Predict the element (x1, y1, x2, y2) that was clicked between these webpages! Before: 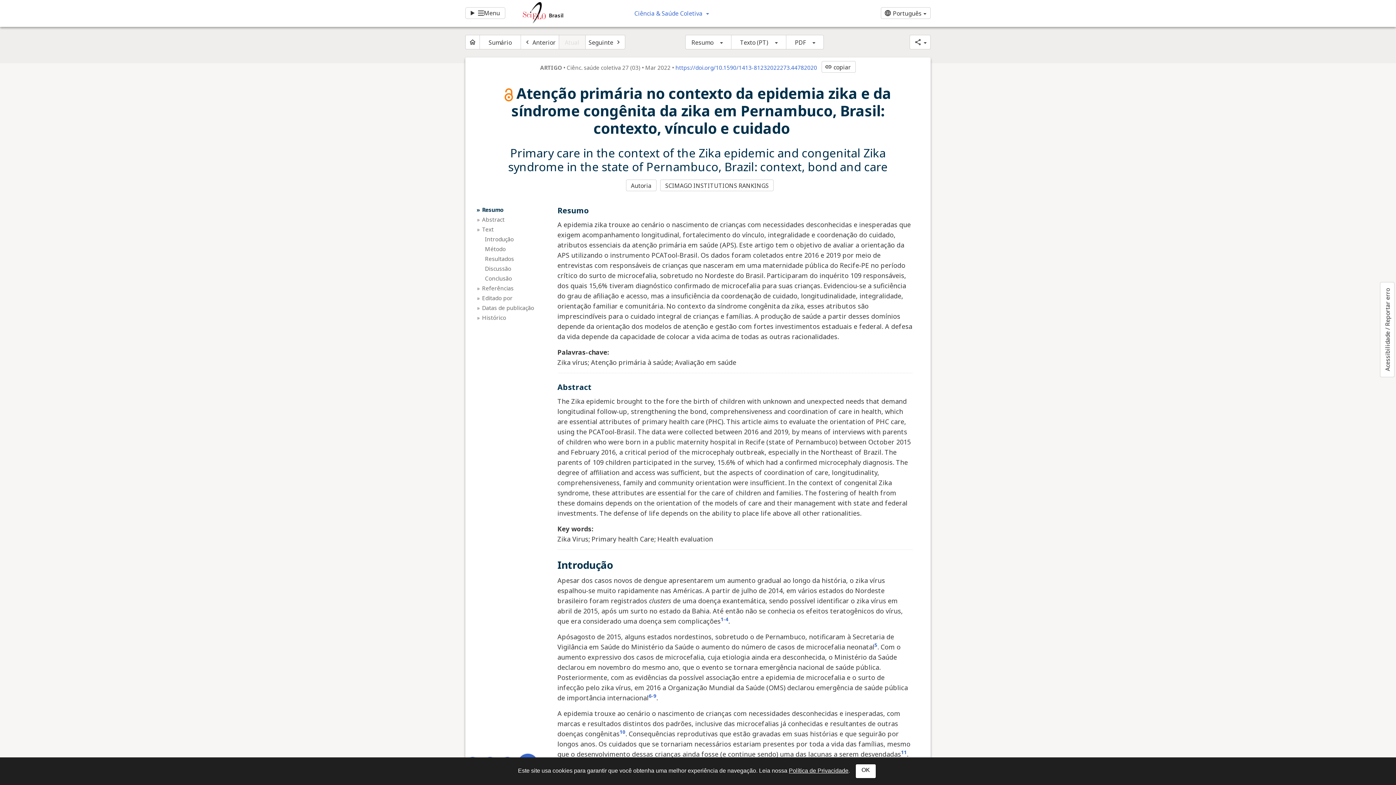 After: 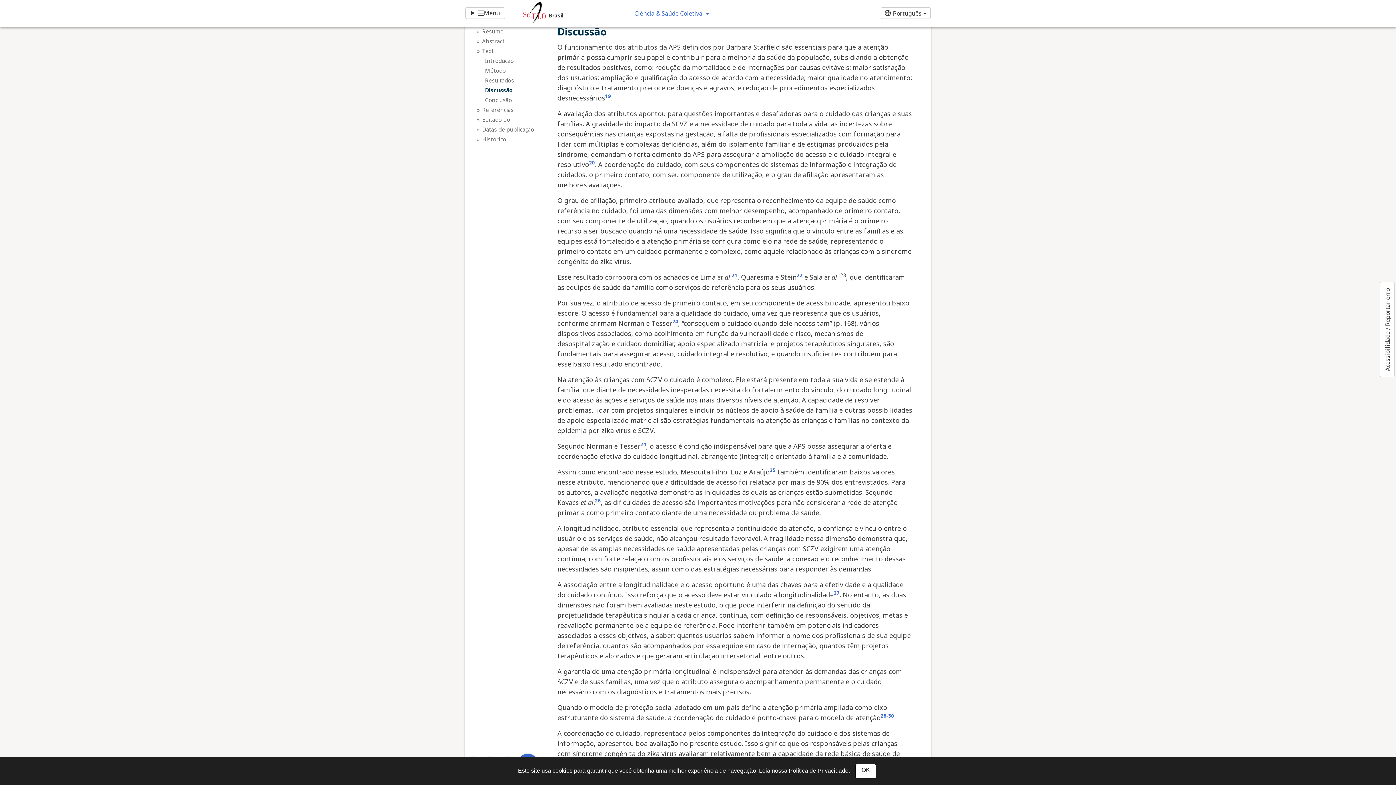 Action: label: Discussão bbox: (485, 264, 548, 272)